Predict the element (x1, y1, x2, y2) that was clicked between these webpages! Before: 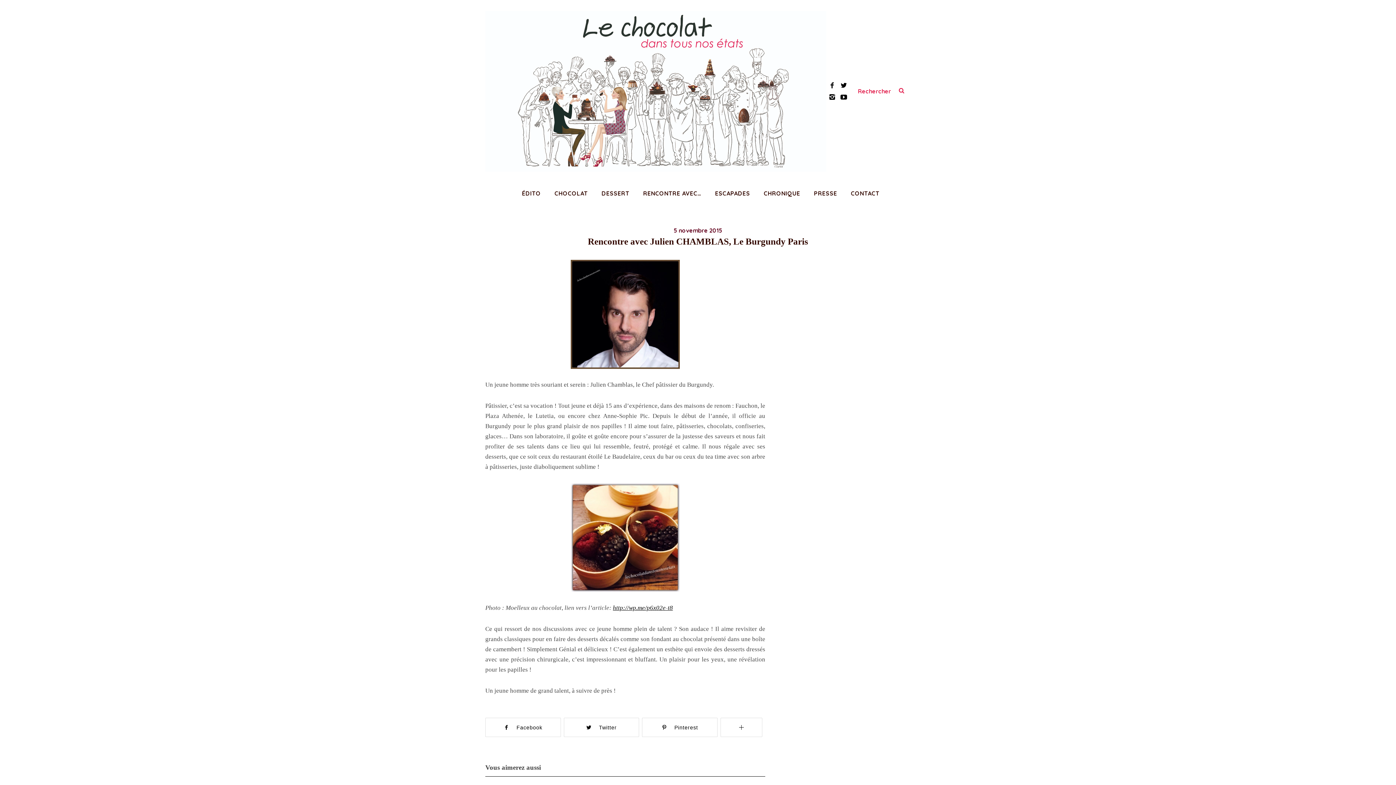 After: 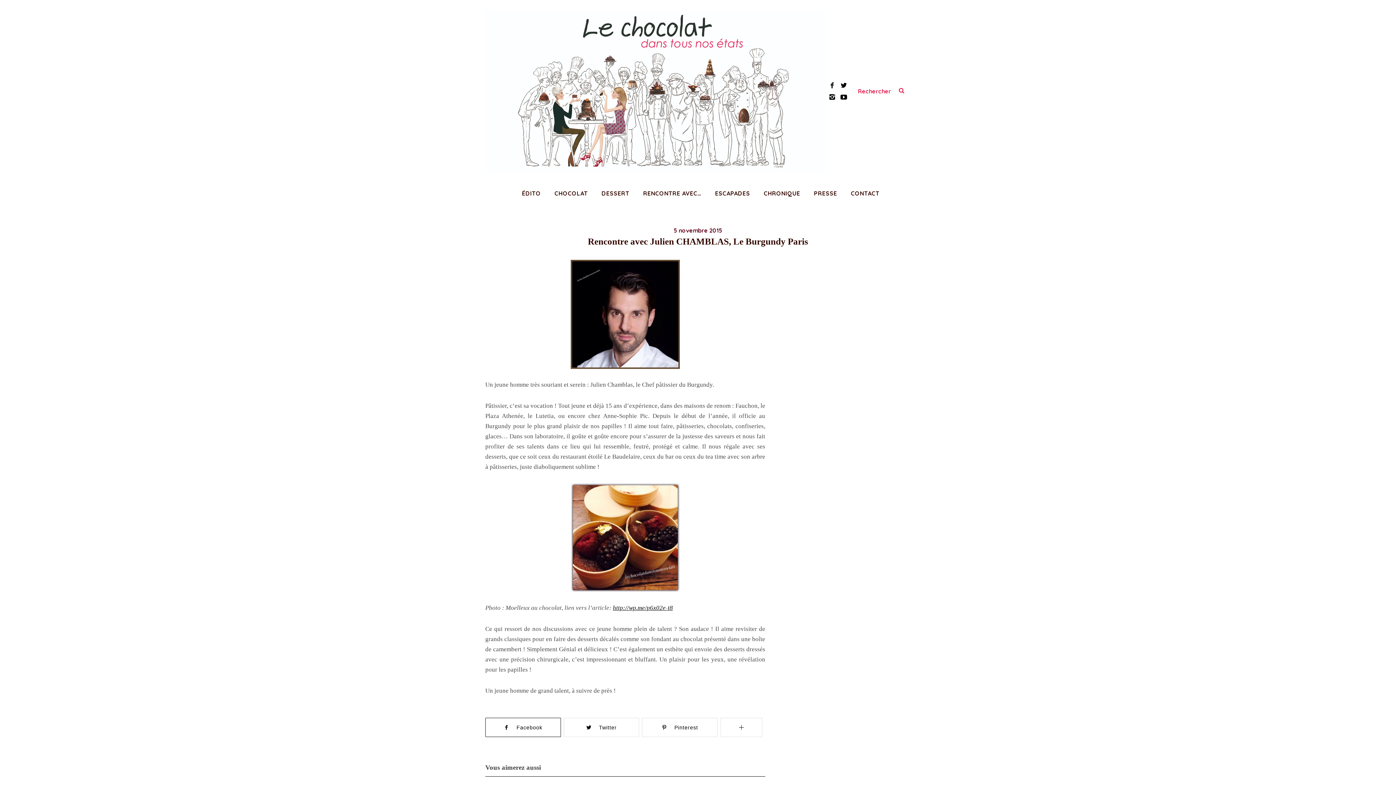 Action: bbox: (485, 718, 561, 737) label:  Facebook